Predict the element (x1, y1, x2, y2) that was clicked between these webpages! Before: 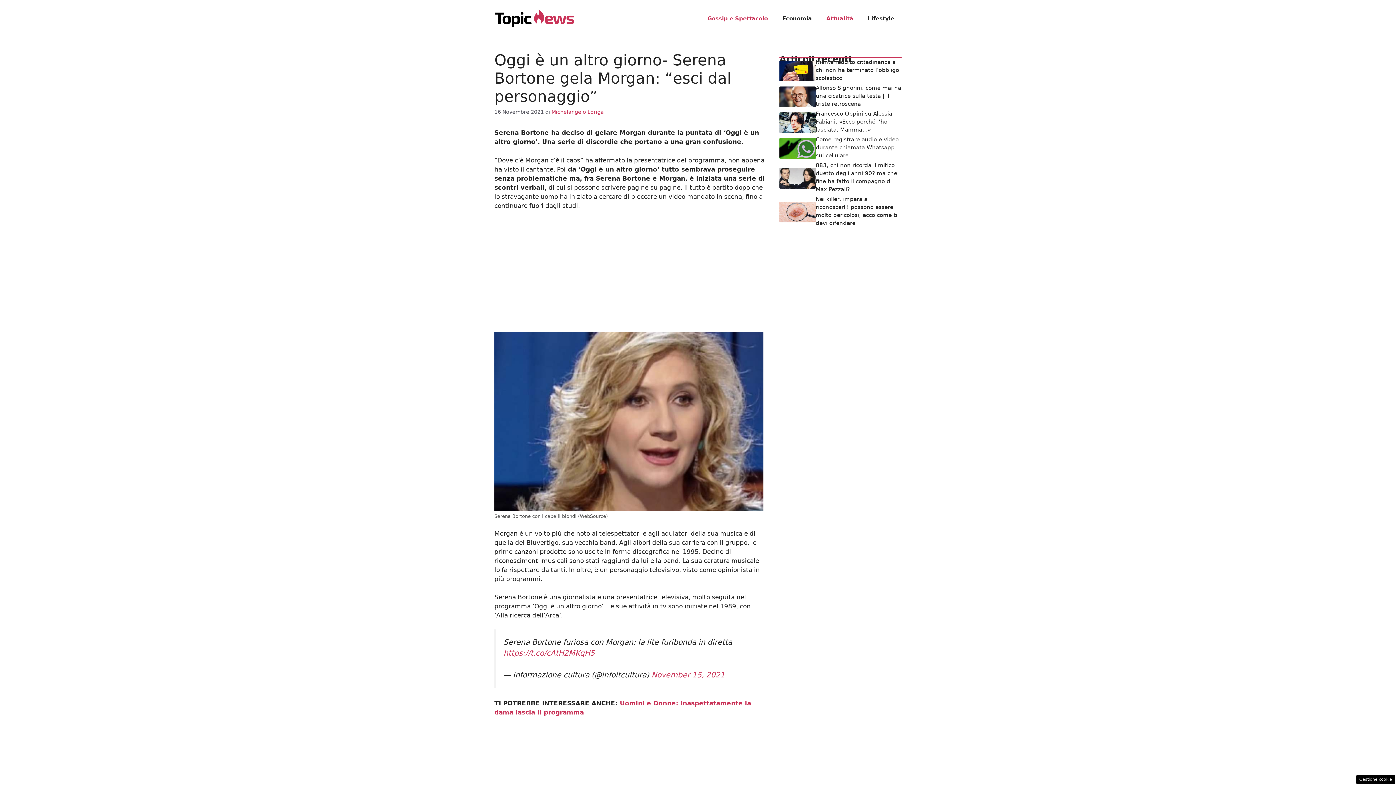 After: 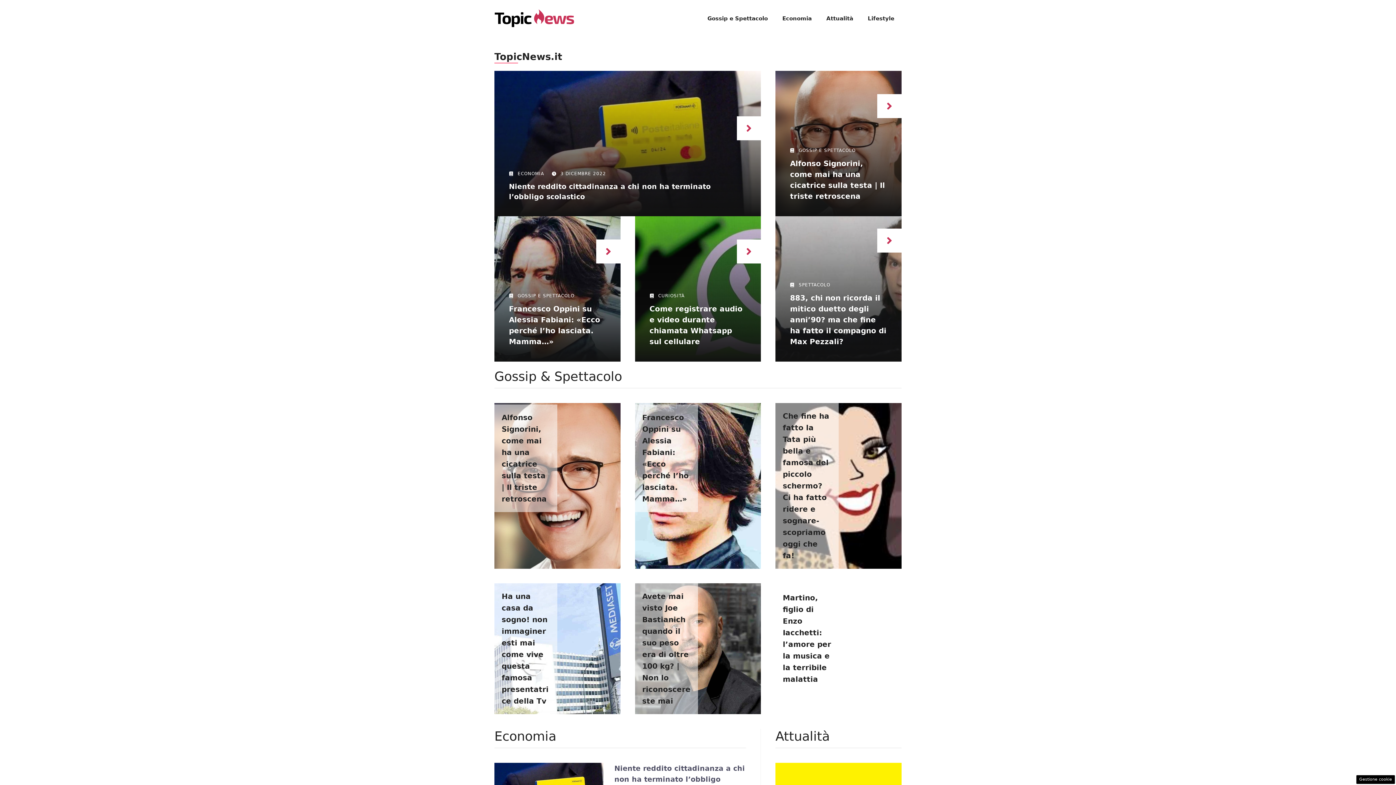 Action: bbox: (494, 14, 574, 21)